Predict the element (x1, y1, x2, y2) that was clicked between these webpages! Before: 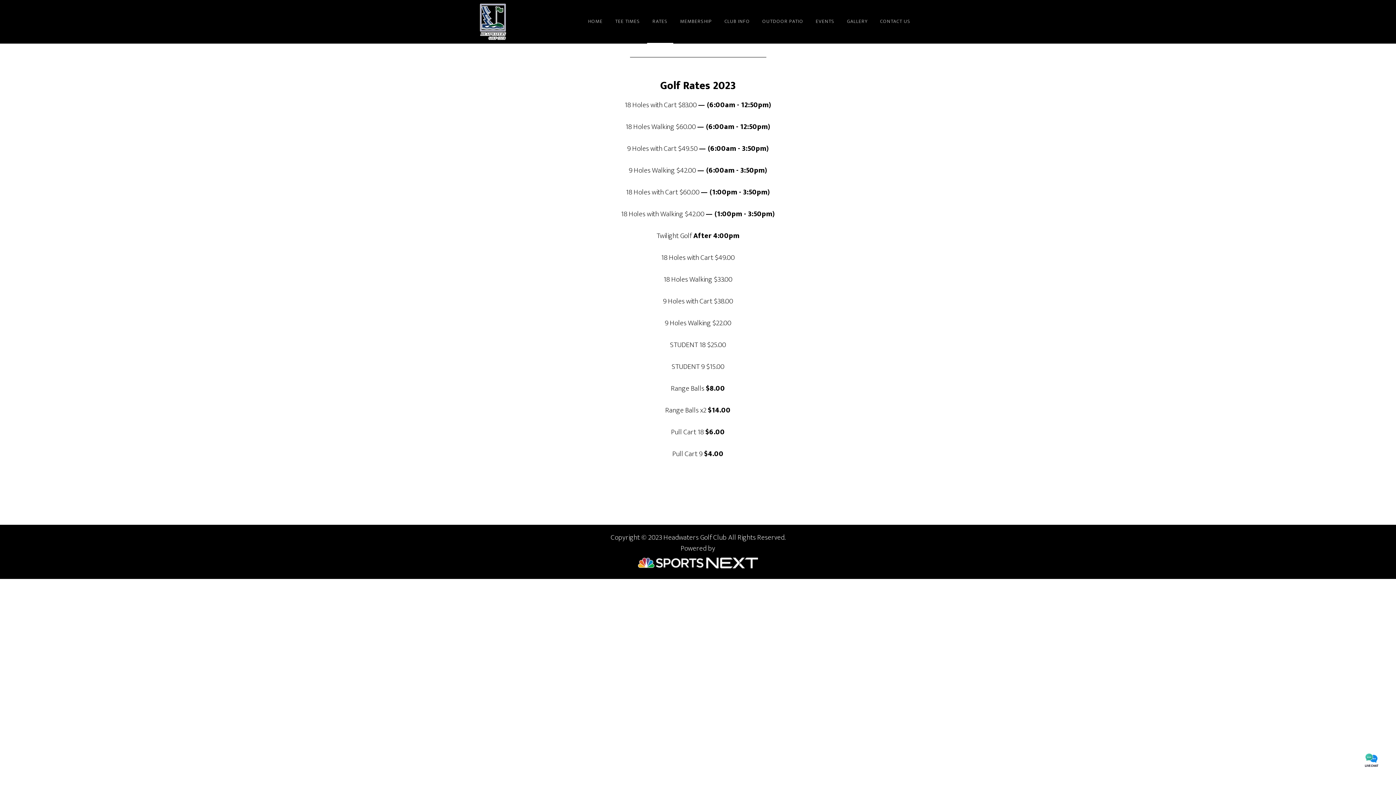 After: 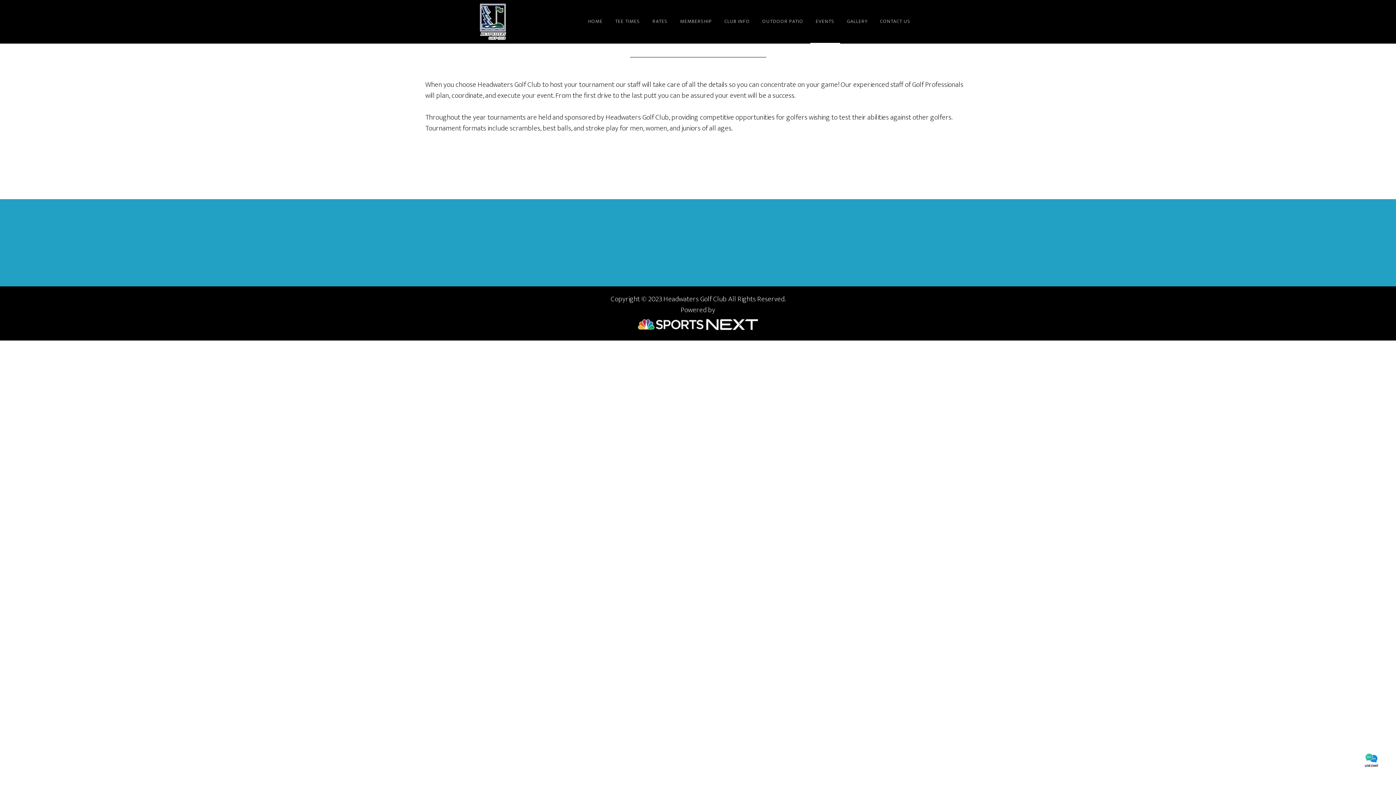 Action: label: EVENTS bbox: (810, 0, 840, 43)